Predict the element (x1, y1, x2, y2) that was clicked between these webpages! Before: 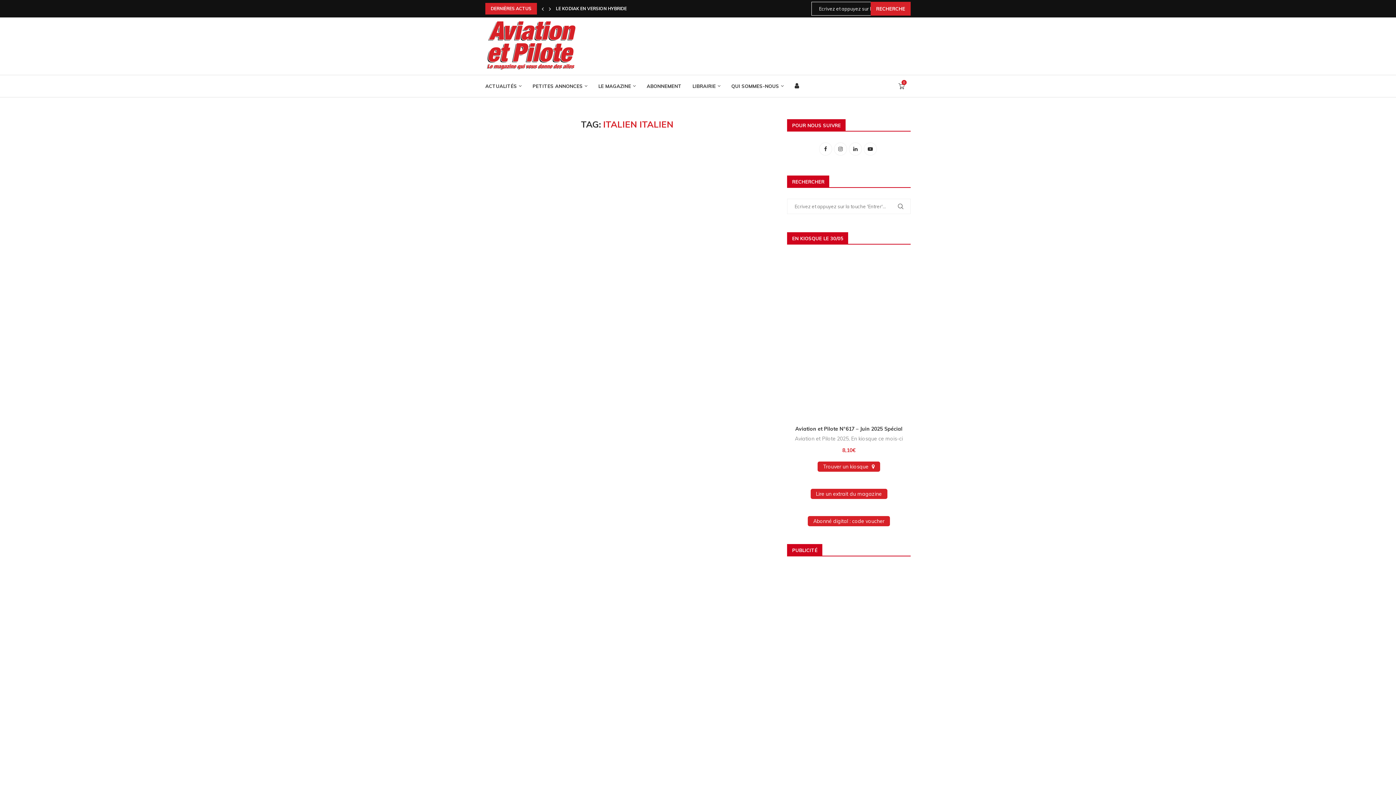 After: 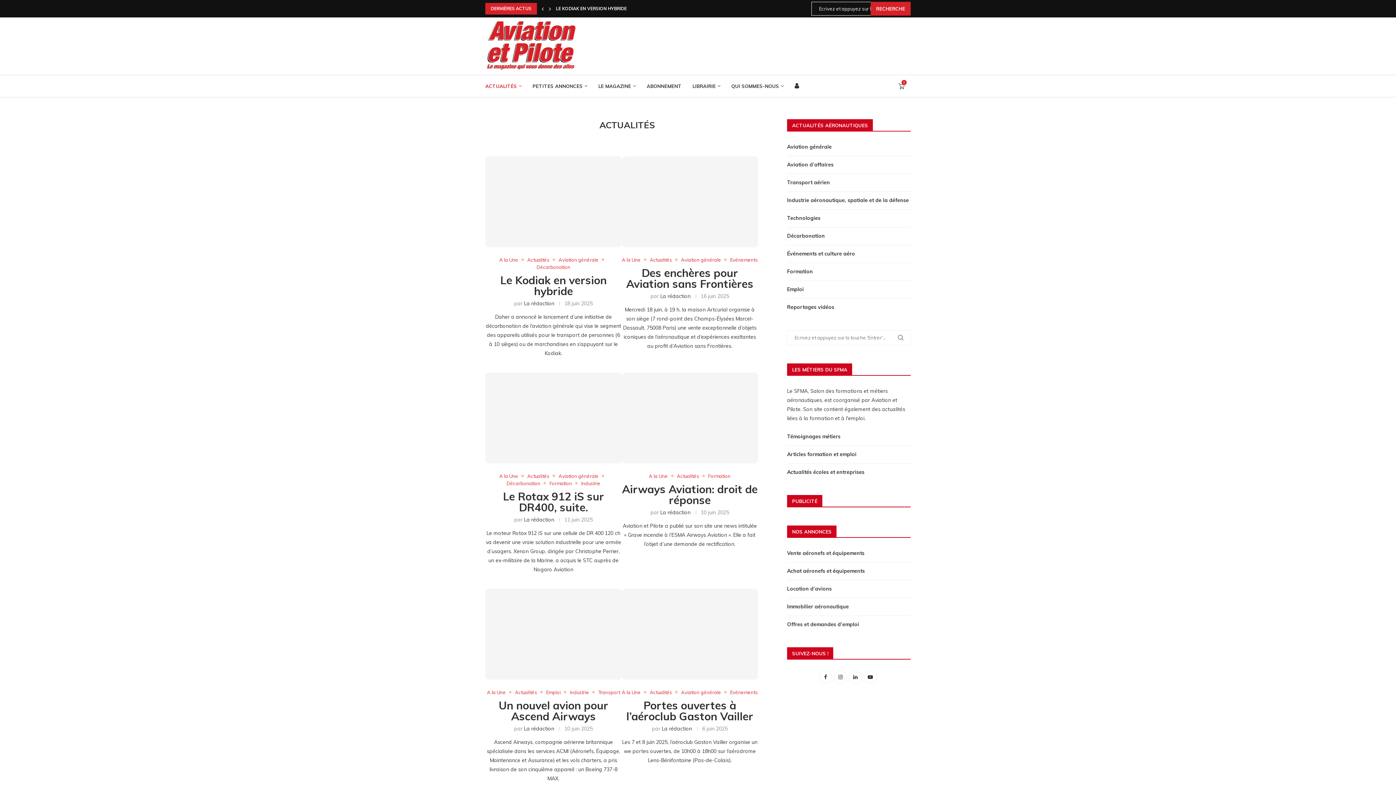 Action: bbox: (485, 75, 521, 97) label: ACTUALITÉS